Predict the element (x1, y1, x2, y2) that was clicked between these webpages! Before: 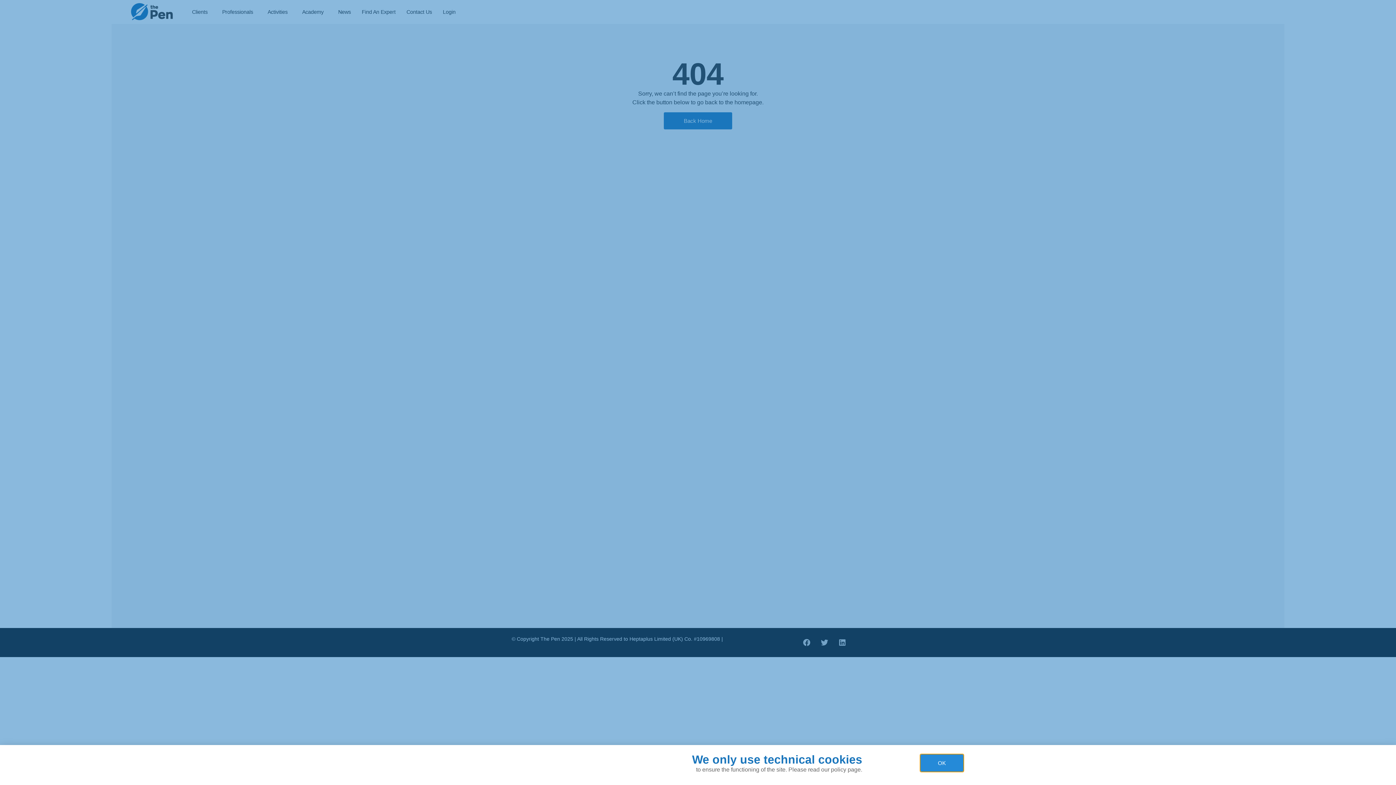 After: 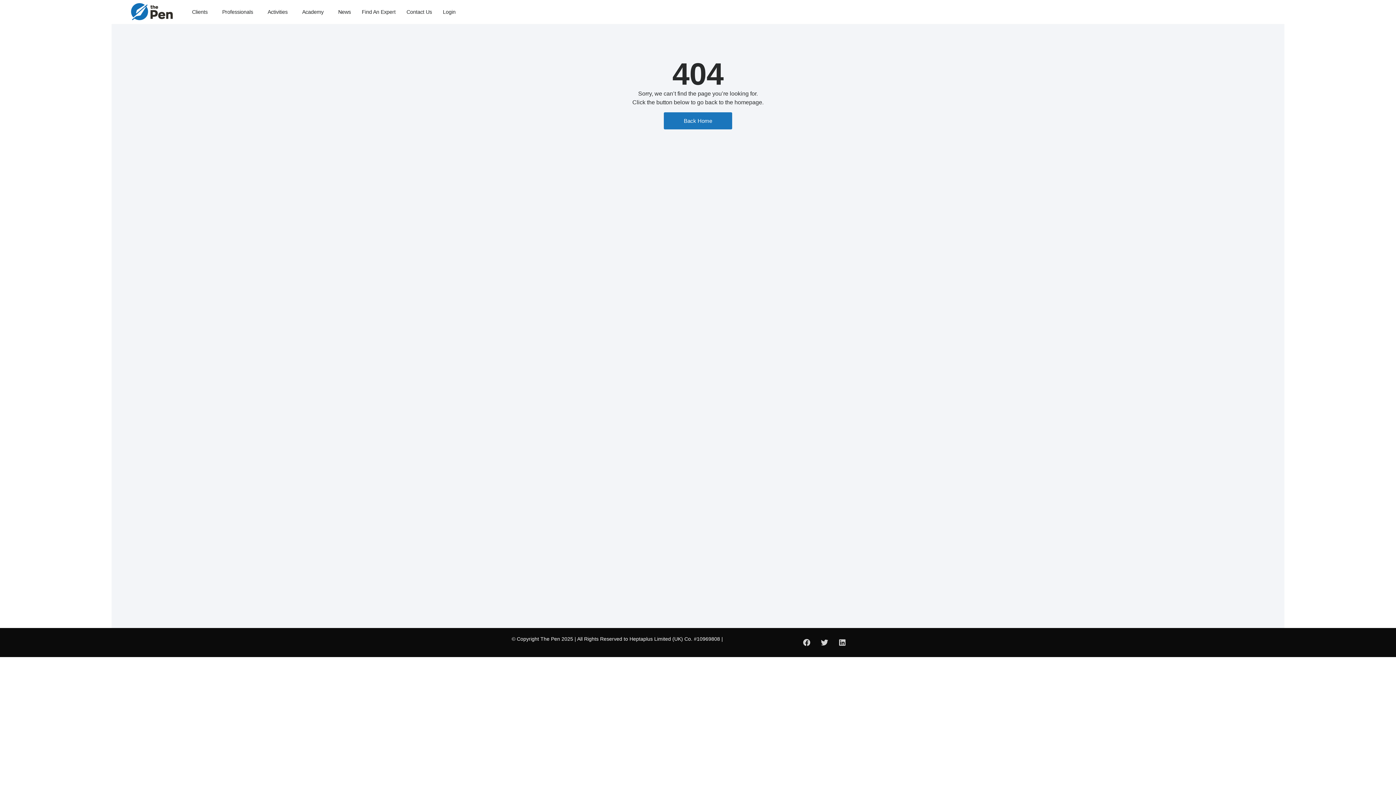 Action: bbox: (920, 754, 963, 771) label: OK